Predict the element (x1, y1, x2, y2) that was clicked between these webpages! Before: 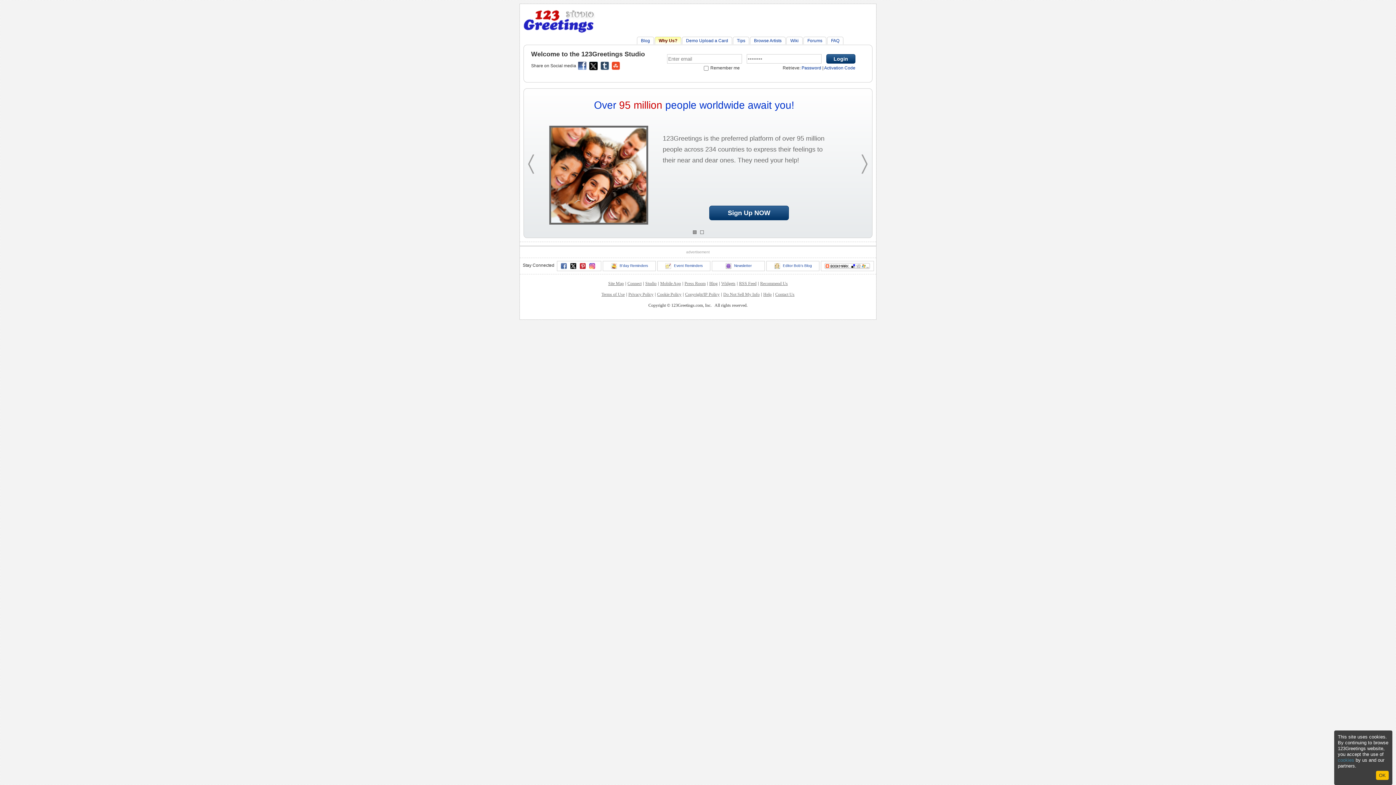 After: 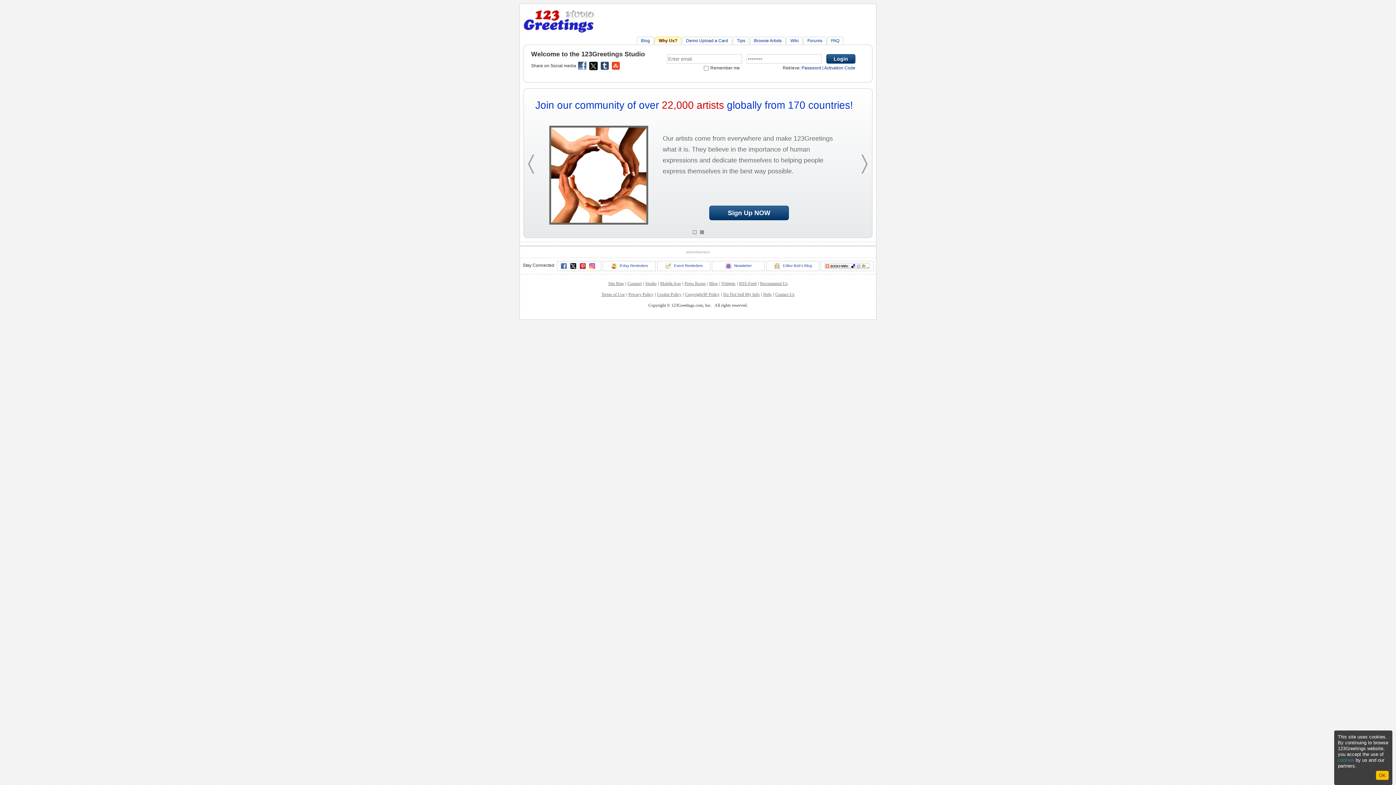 Action: bbox: (561, 263, 566, 269)